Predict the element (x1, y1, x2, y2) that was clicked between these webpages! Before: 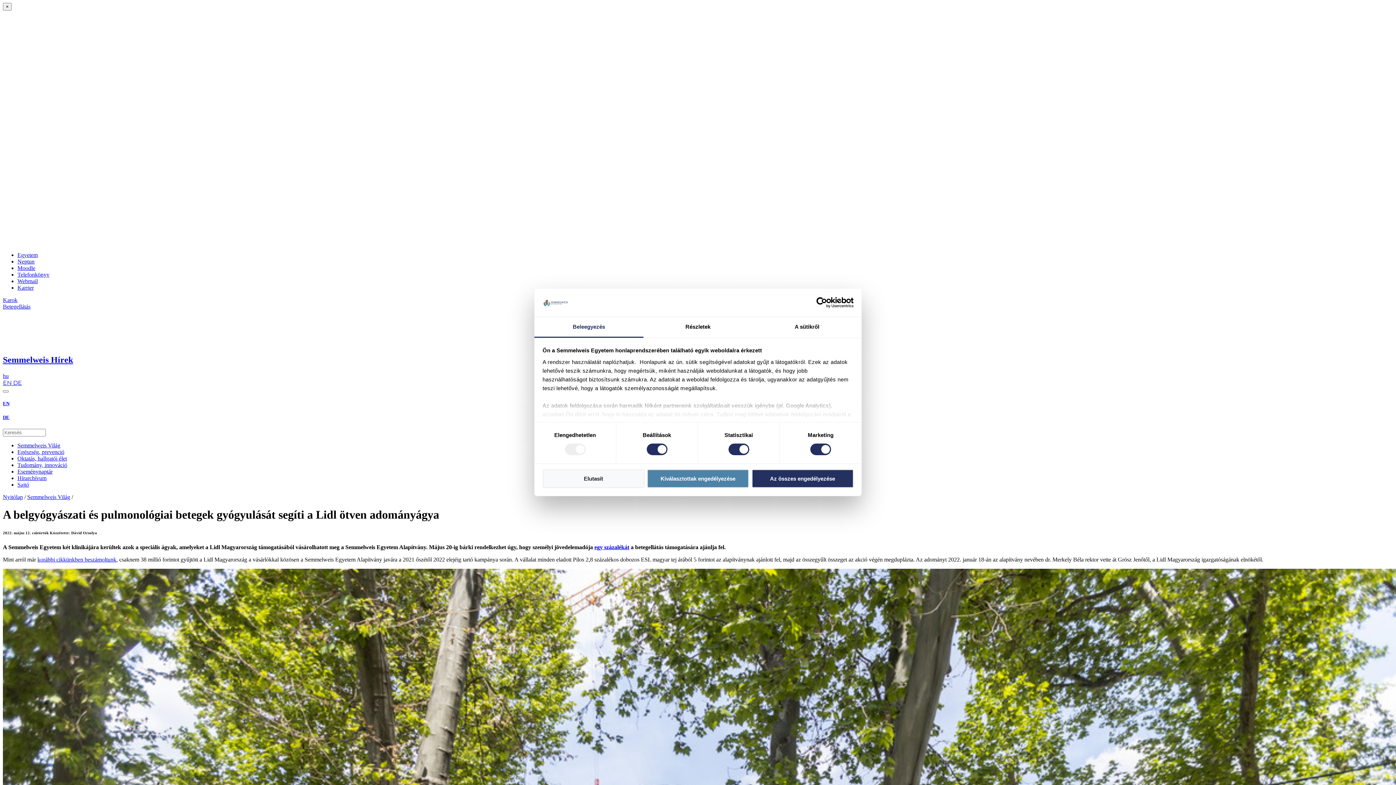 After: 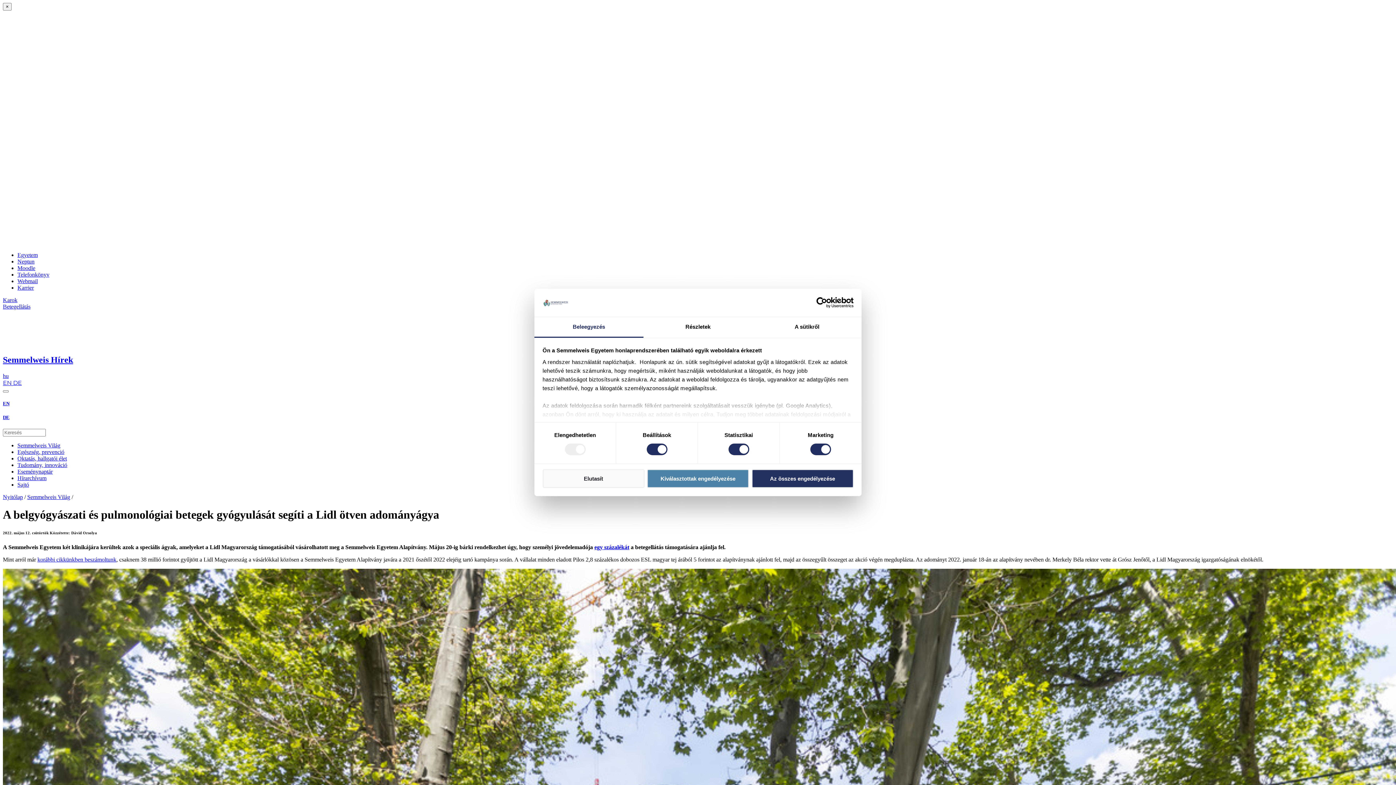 Action: bbox: (534, 317, 643, 337) label: Beleegyezés